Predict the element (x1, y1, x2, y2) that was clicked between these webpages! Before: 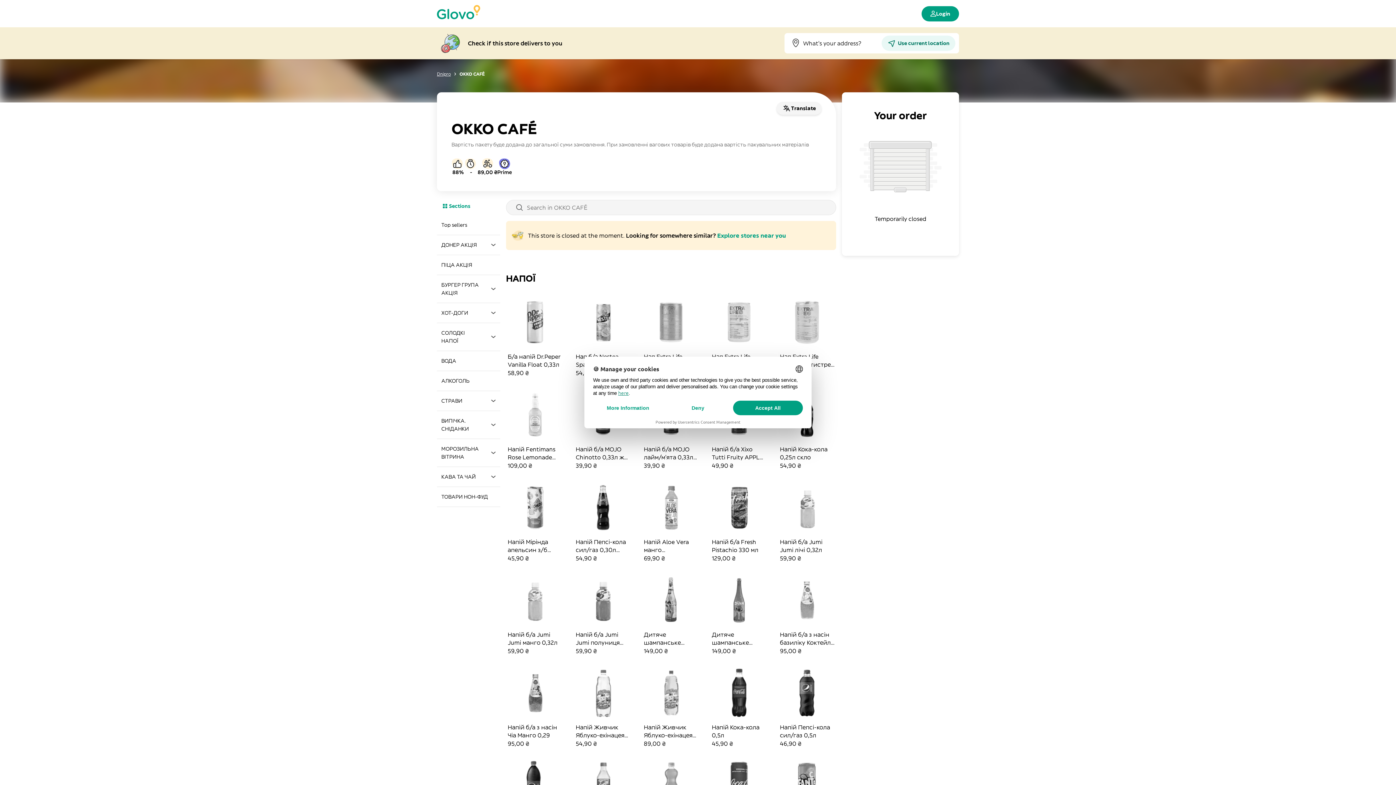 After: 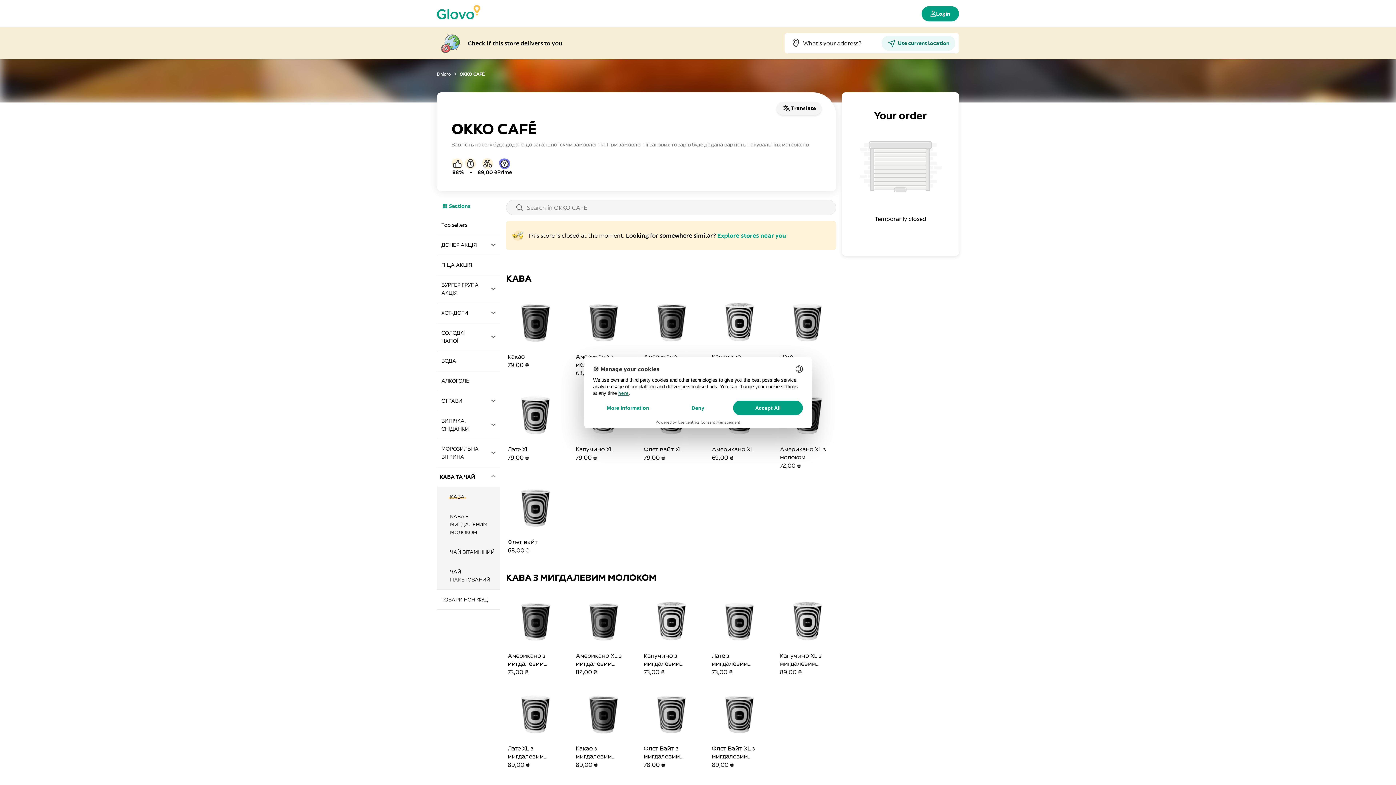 Action: label: КАВА ТА ЧАЙ bbox: (437, 467, 500, 486)